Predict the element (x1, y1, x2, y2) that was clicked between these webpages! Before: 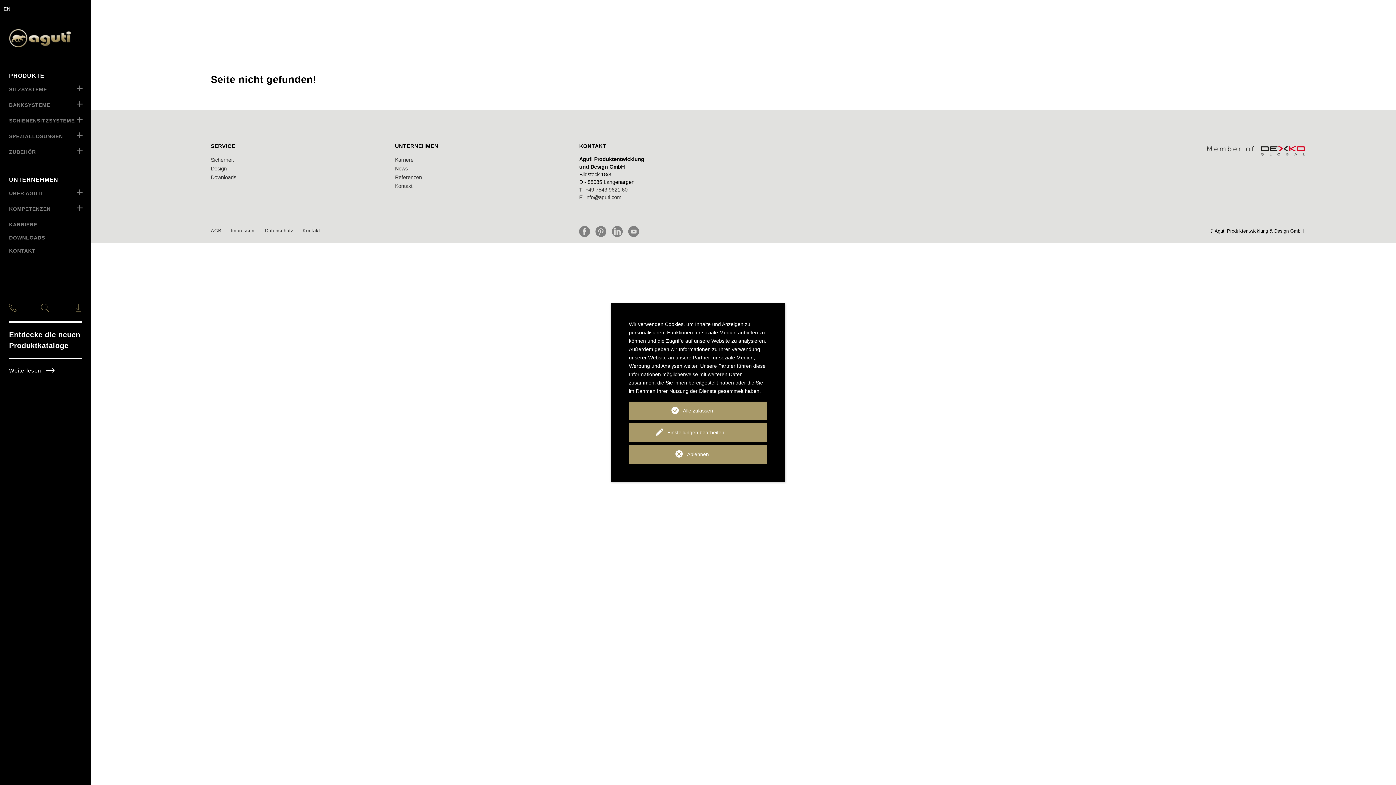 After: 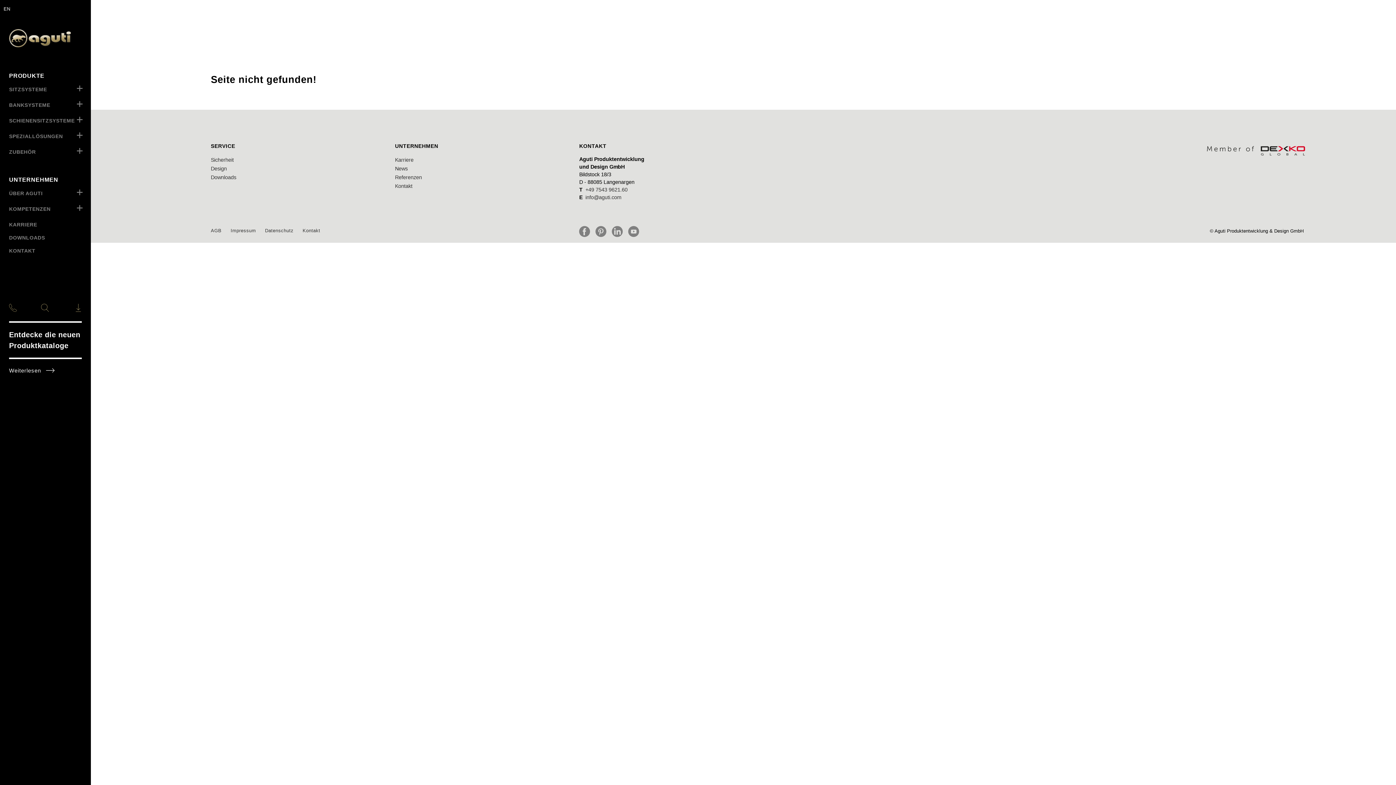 Action: label: Ablehnen bbox: (629, 445, 767, 464)